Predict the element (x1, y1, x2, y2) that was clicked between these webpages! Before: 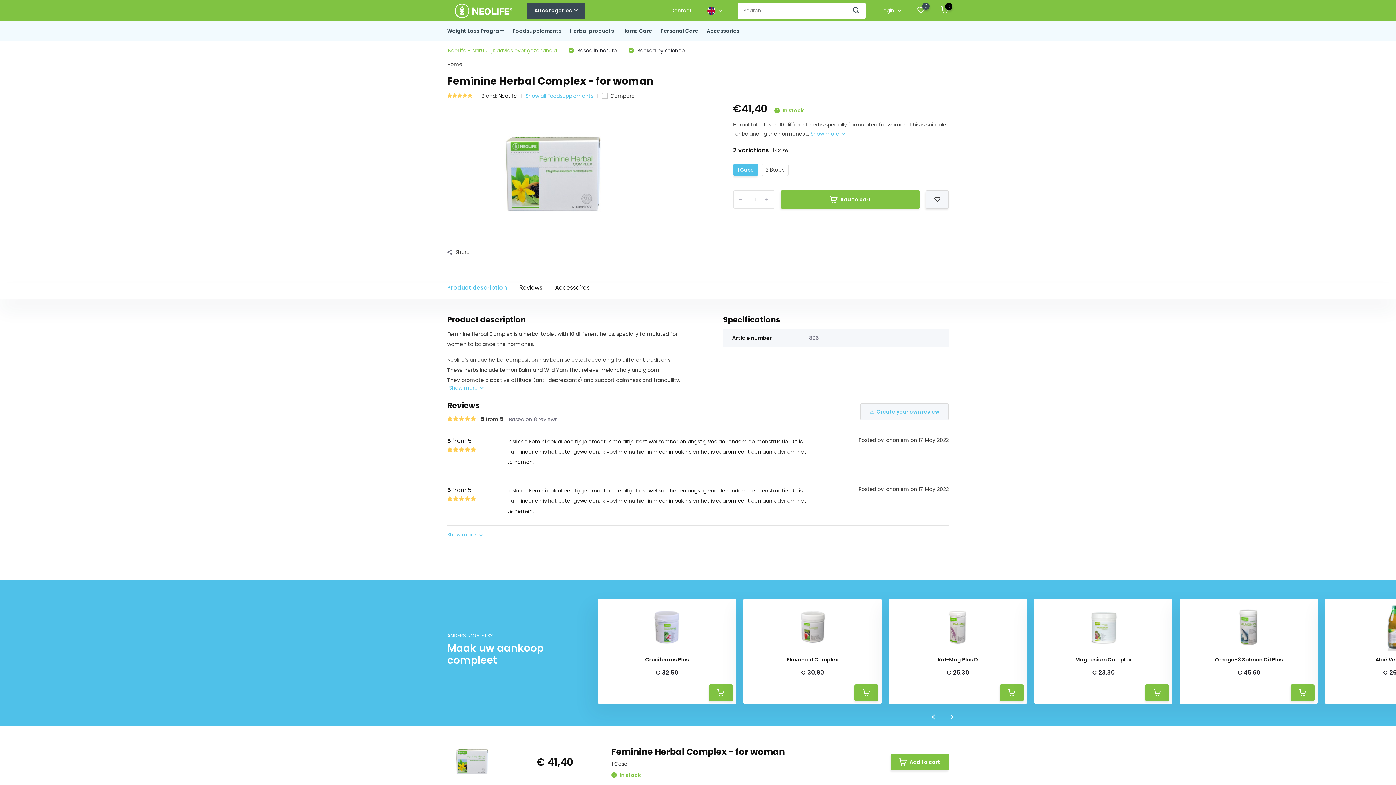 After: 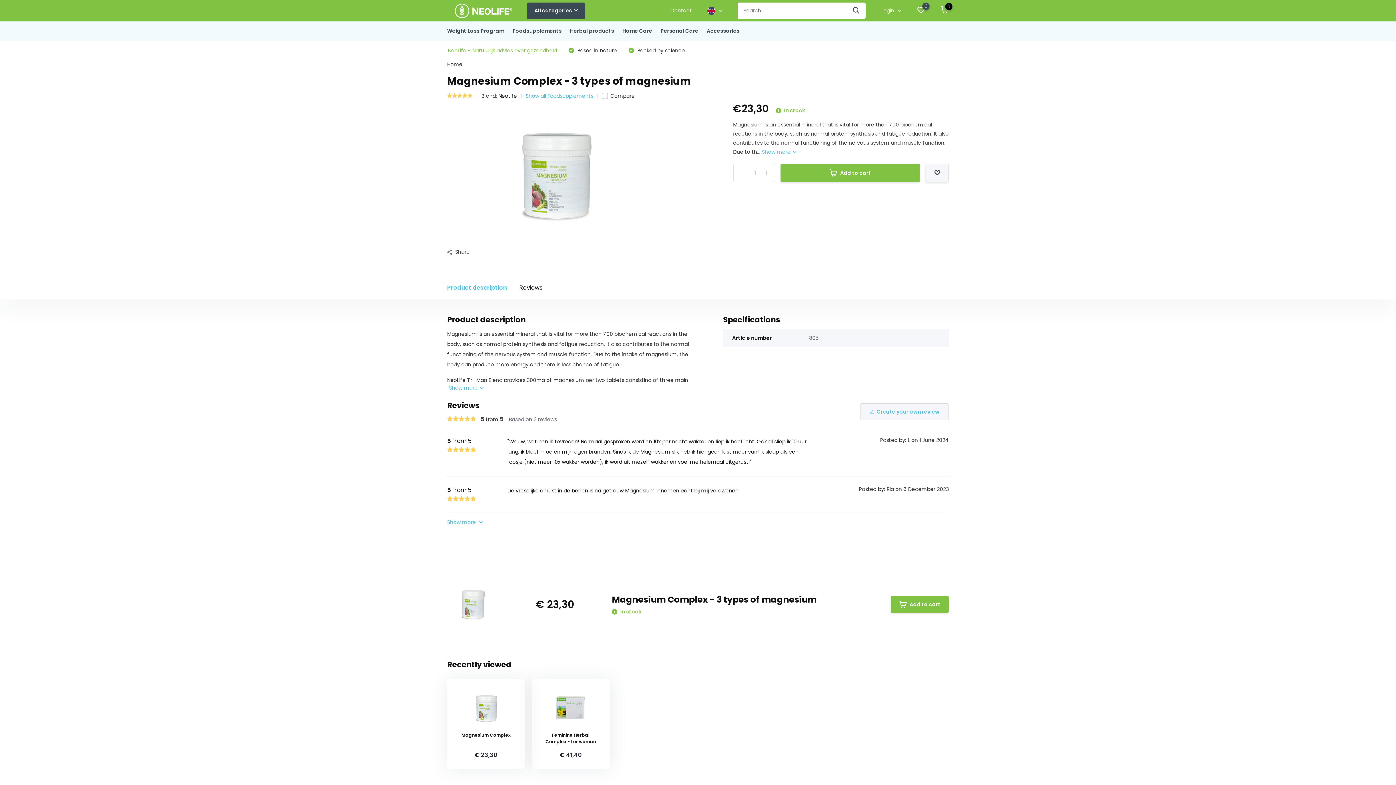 Action: bbox: (1070, 604, 1137, 657)